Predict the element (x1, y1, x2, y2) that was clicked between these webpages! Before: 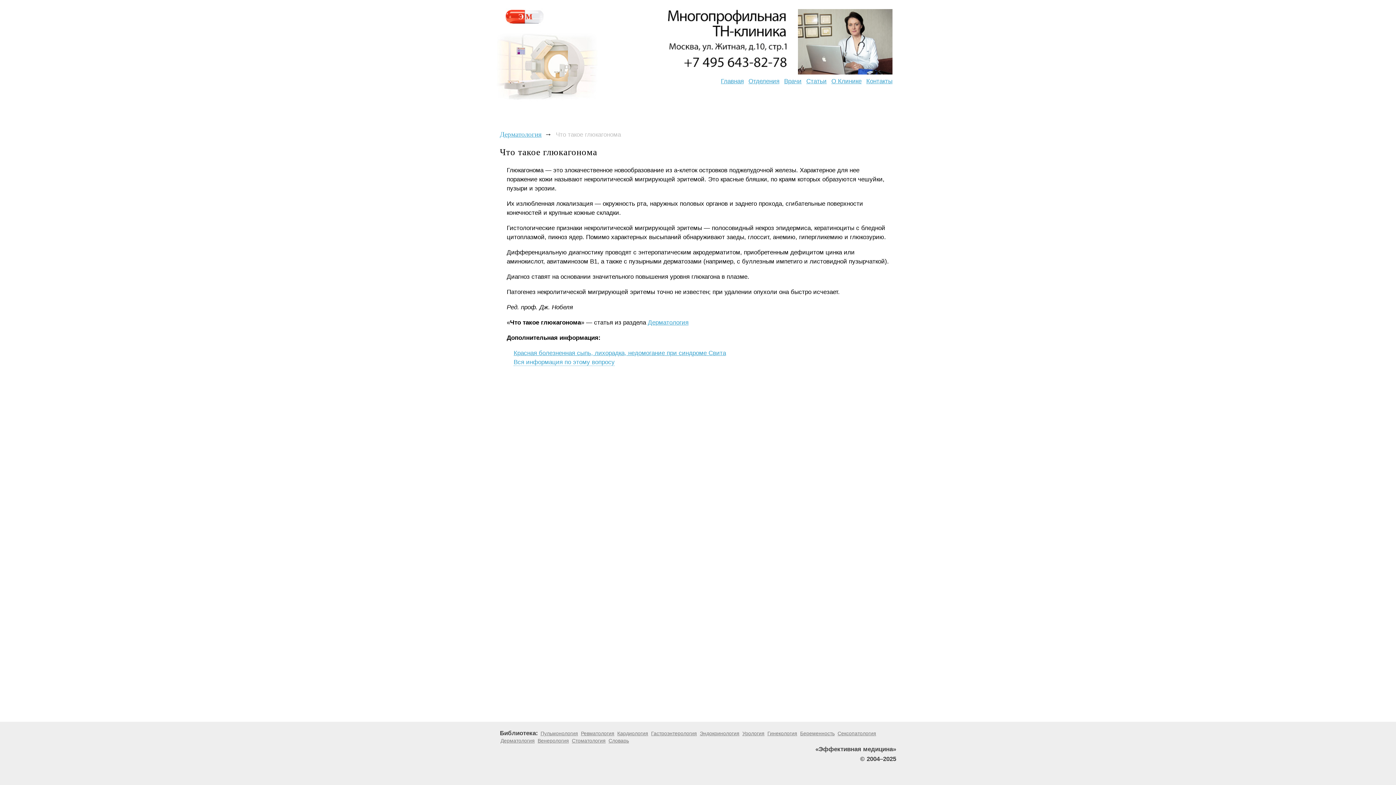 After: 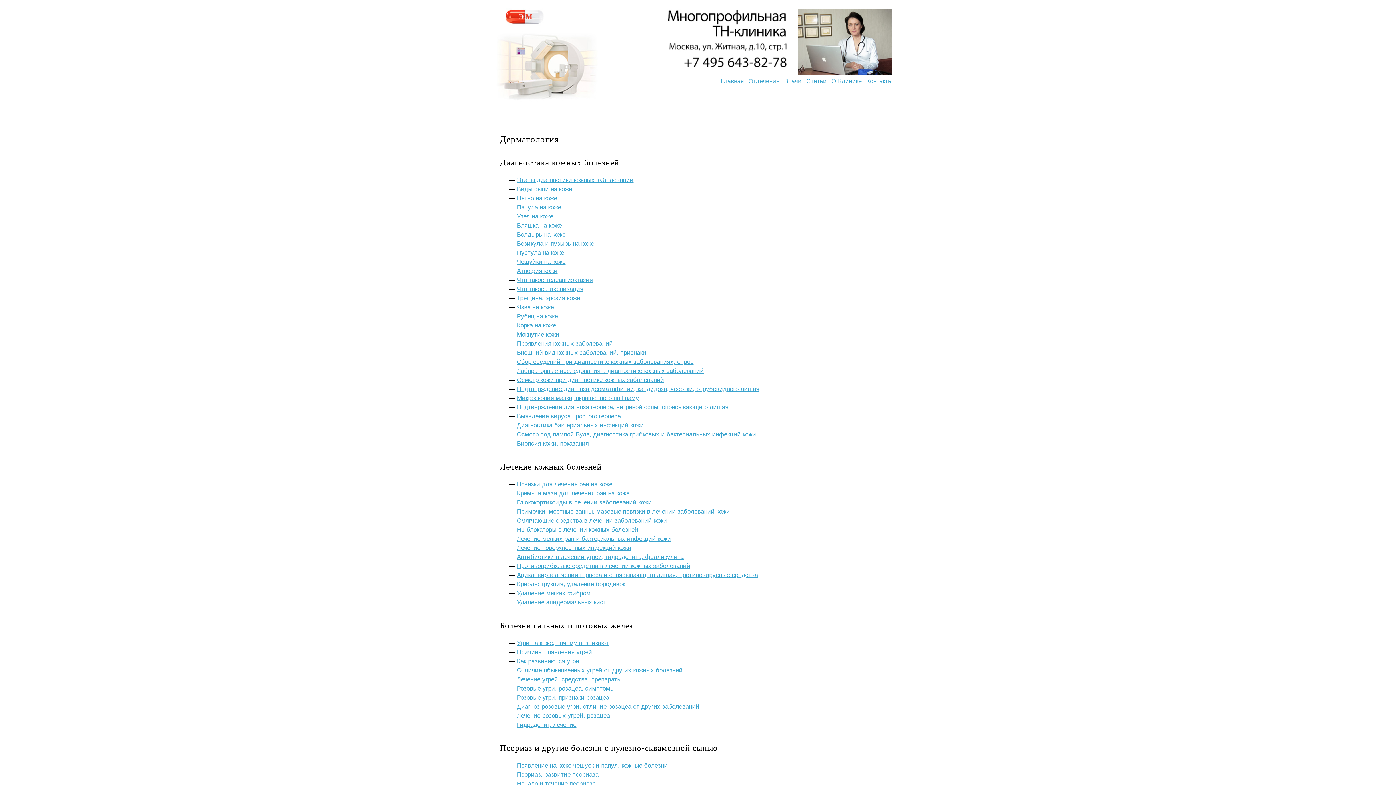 Action: label: Дерматология bbox: (648, 319, 688, 326)